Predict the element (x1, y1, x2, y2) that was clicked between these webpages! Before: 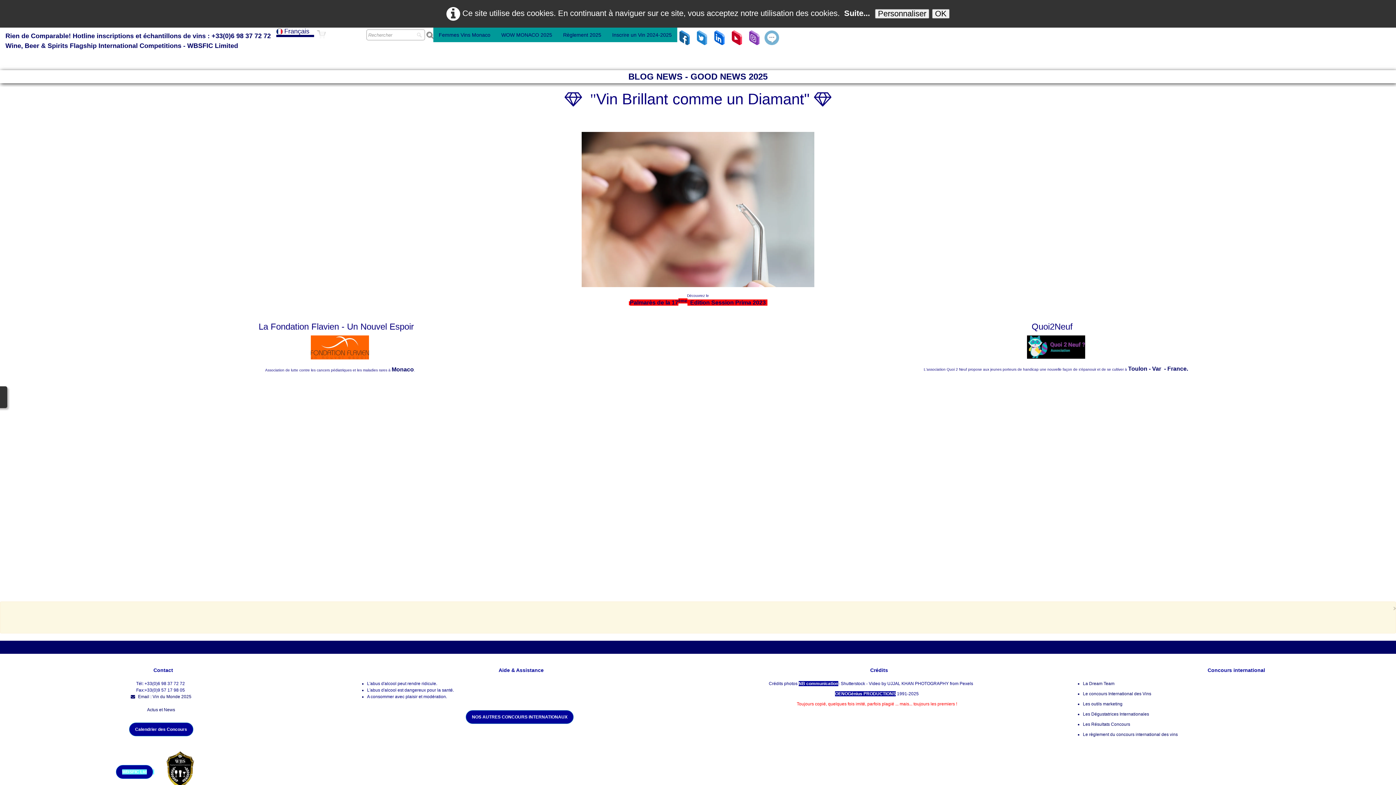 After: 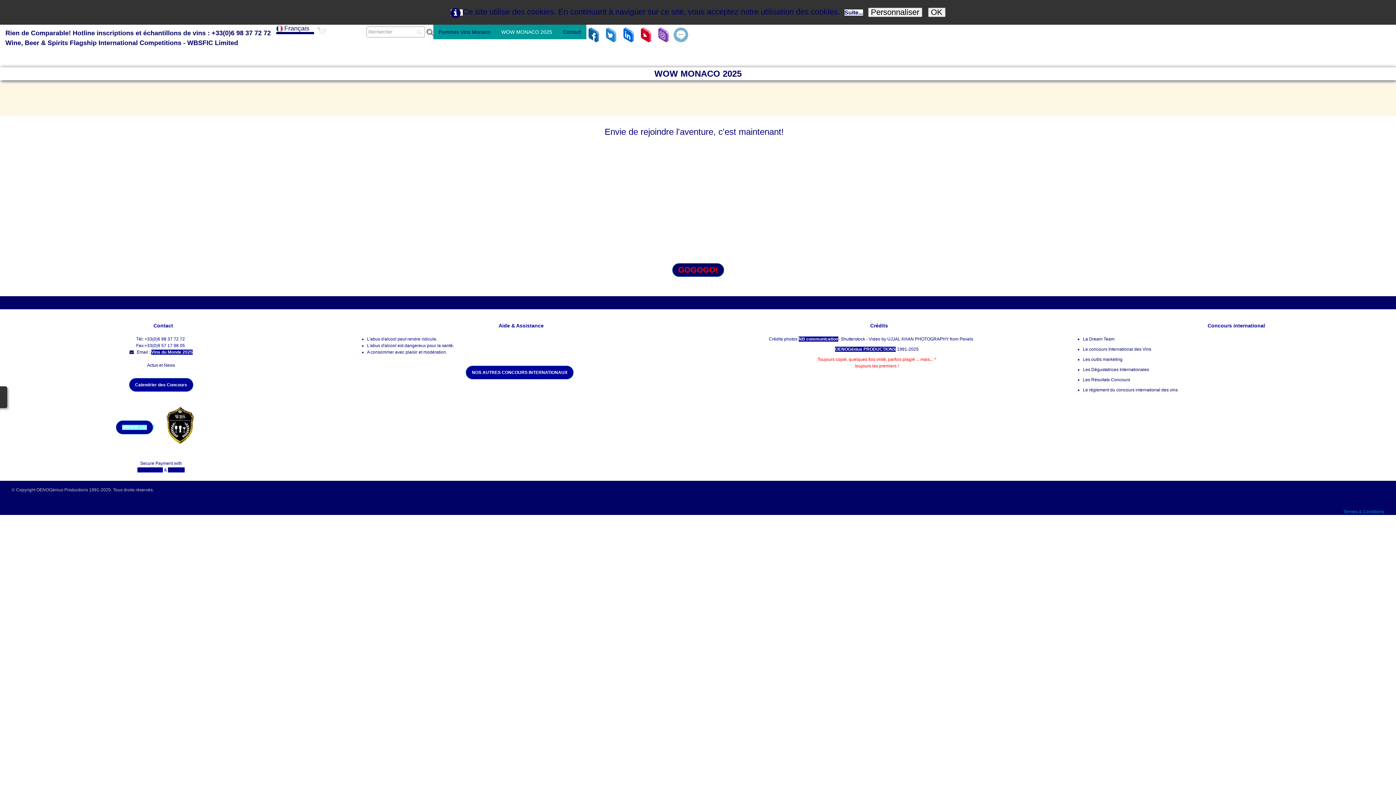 Action: label: WOW MONACO 2025 bbox: (496, 27, 557, 42)